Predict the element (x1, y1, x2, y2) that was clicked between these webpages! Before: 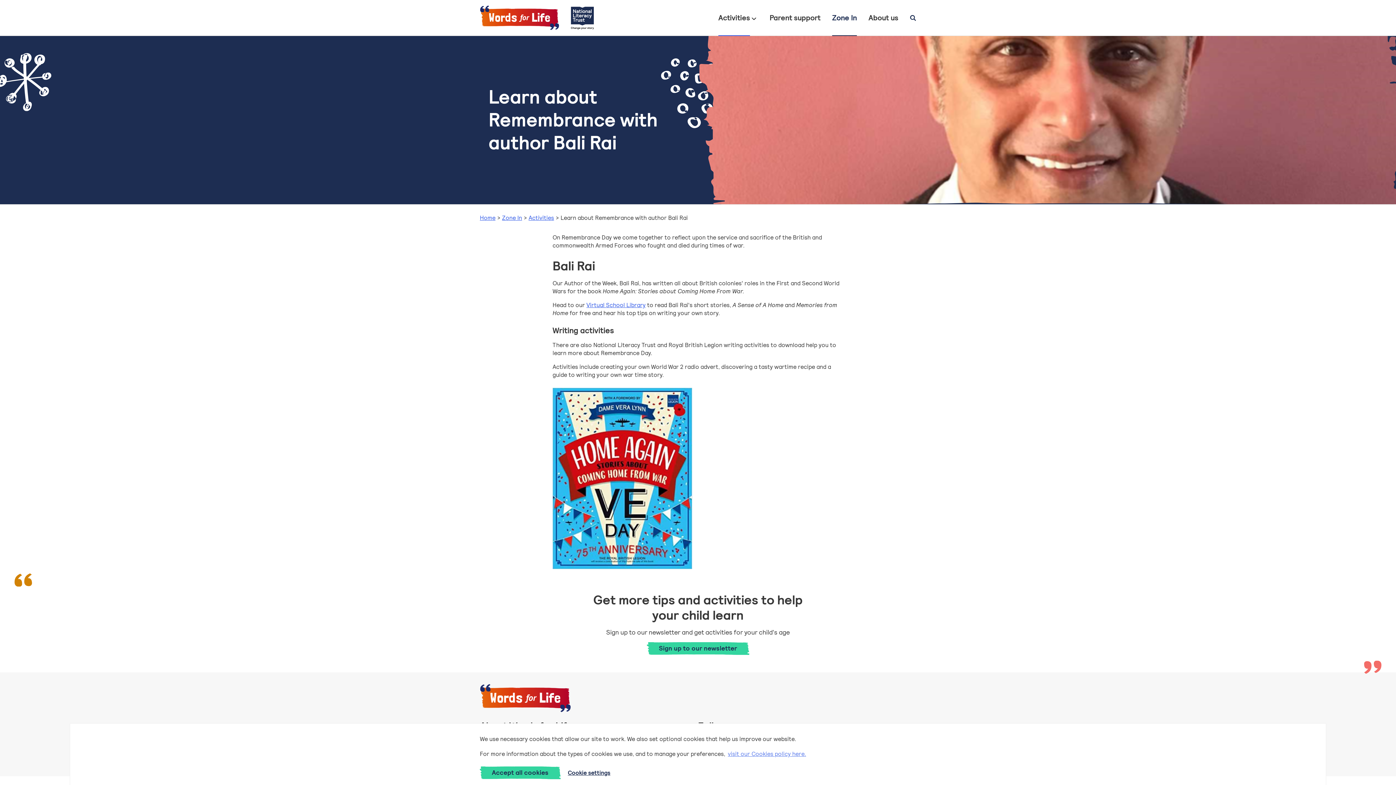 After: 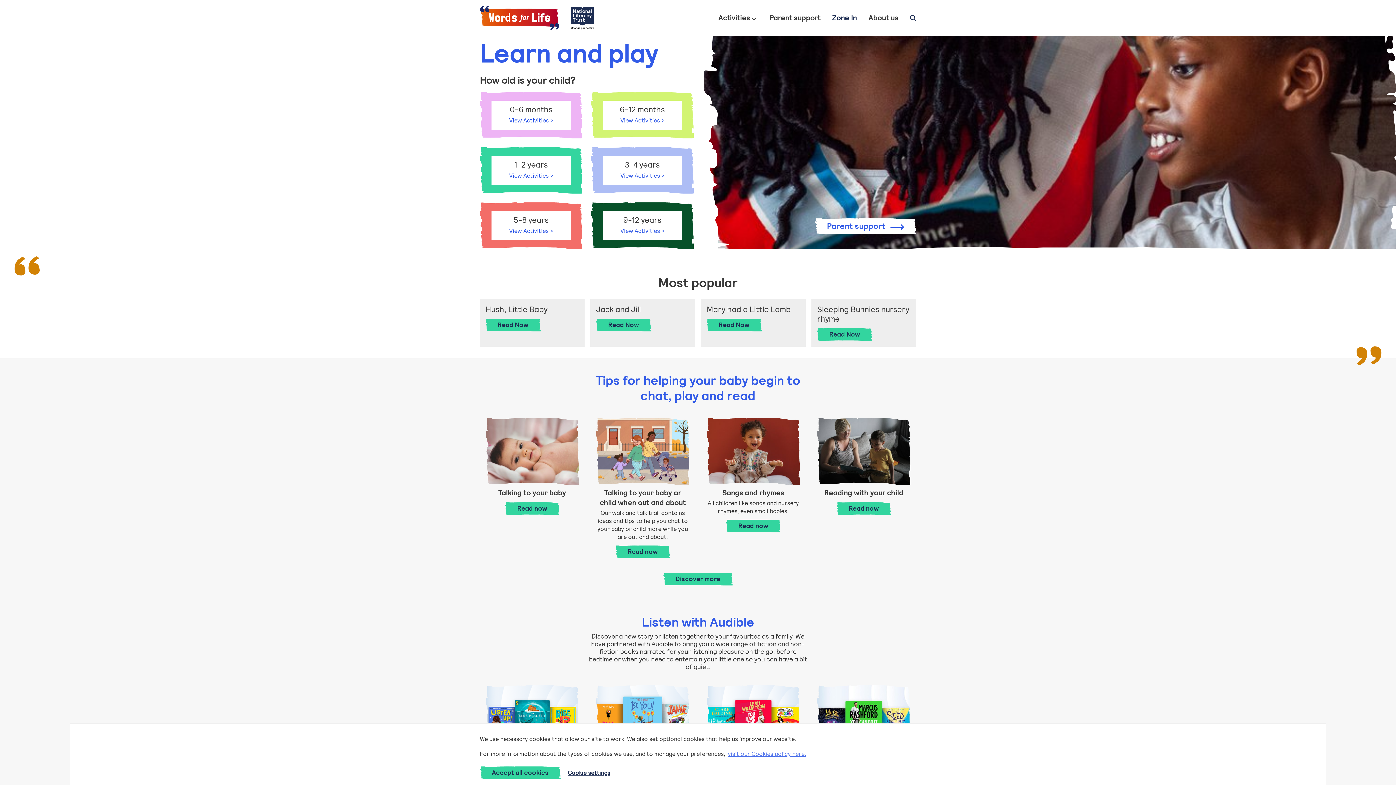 Action: bbox: (480, 5, 559, 30)